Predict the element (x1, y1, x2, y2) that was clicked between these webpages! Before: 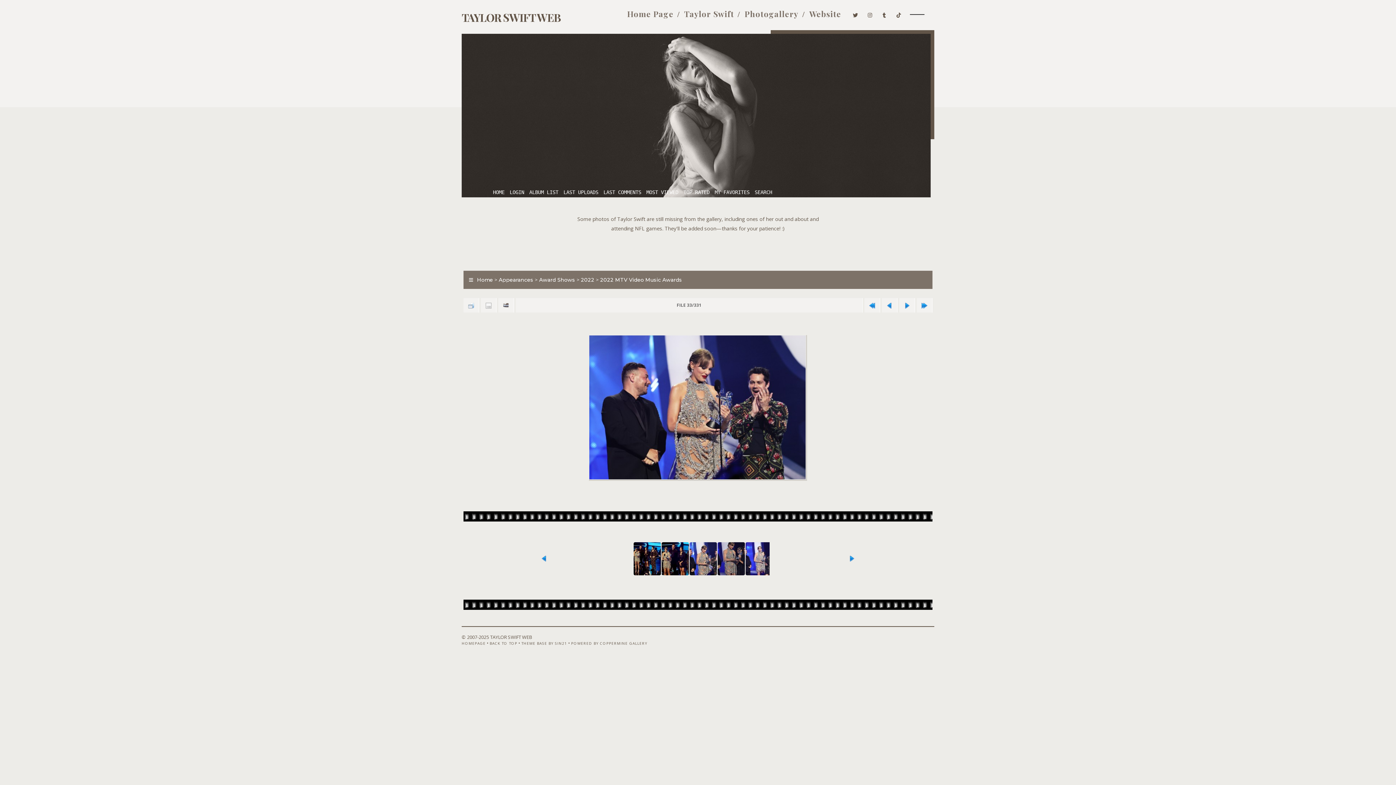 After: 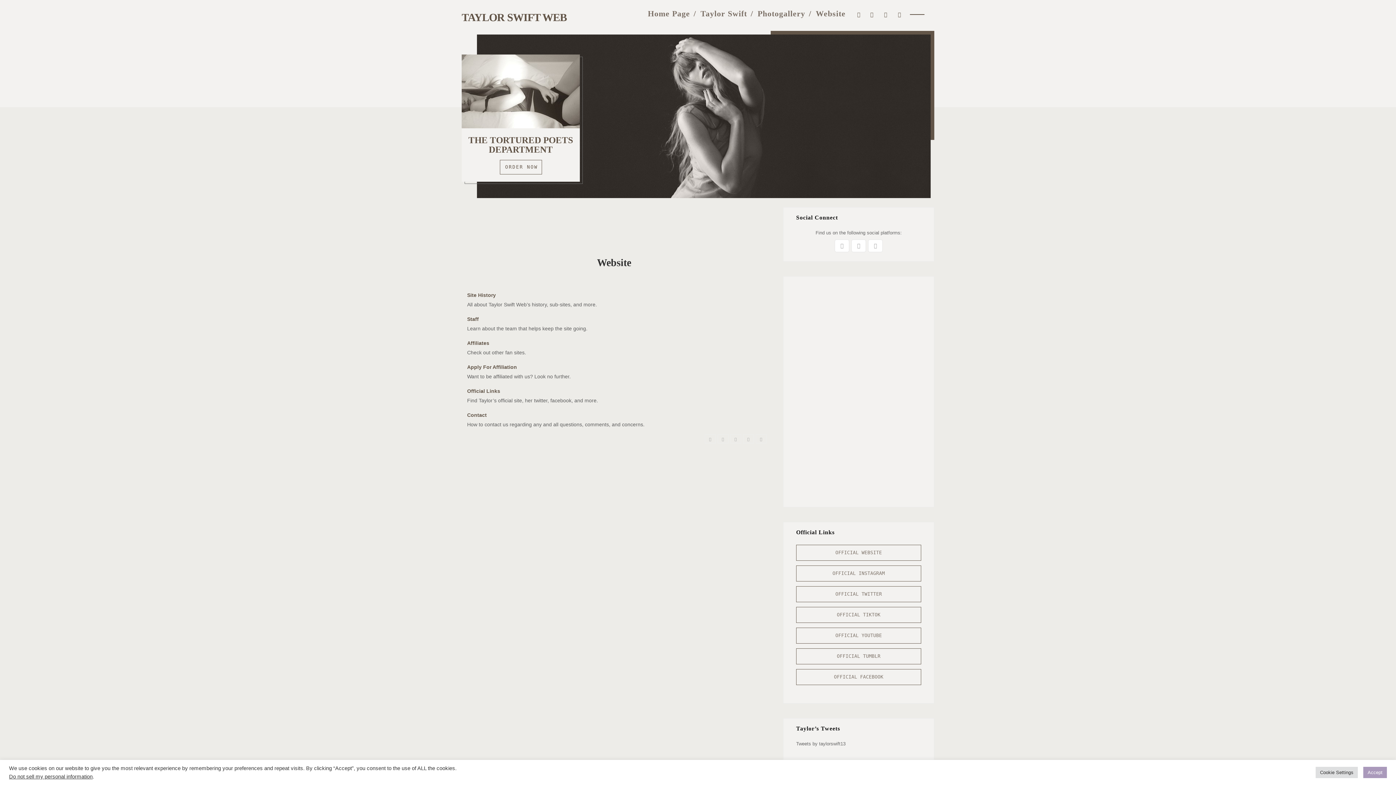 Action: label: Website bbox: (809, 8, 841, 19)